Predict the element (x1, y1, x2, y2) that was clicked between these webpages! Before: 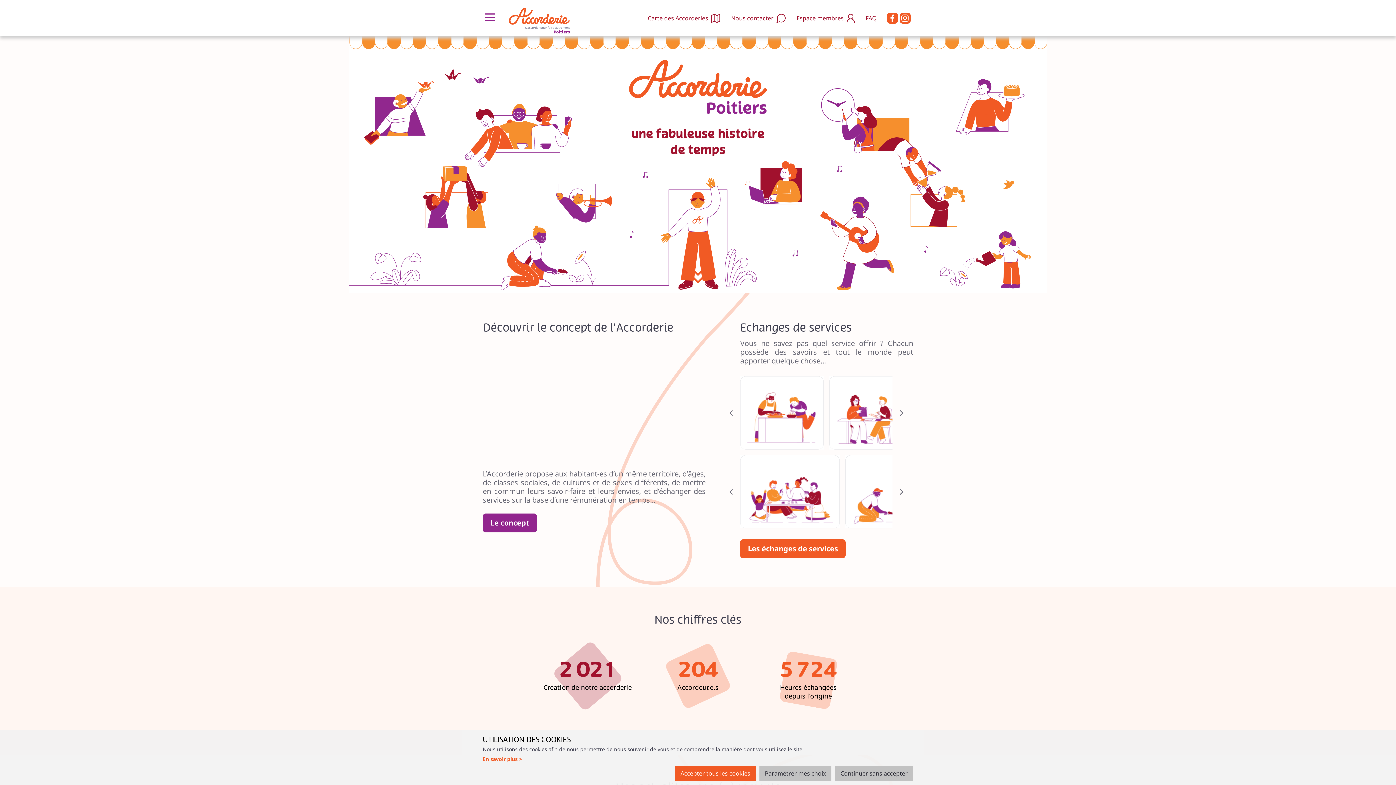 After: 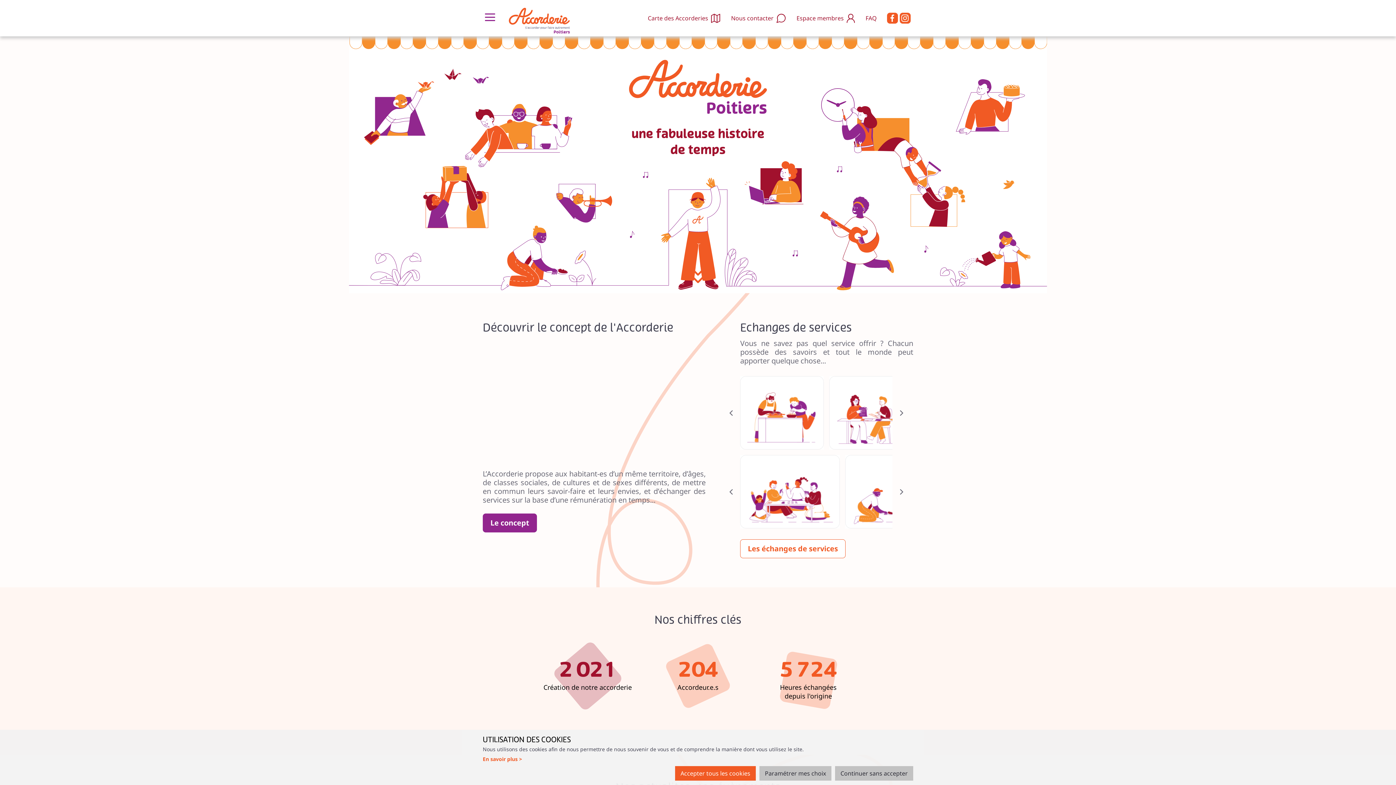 Action: bbox: (740, 539, 845, 558) label: Les échanges de services